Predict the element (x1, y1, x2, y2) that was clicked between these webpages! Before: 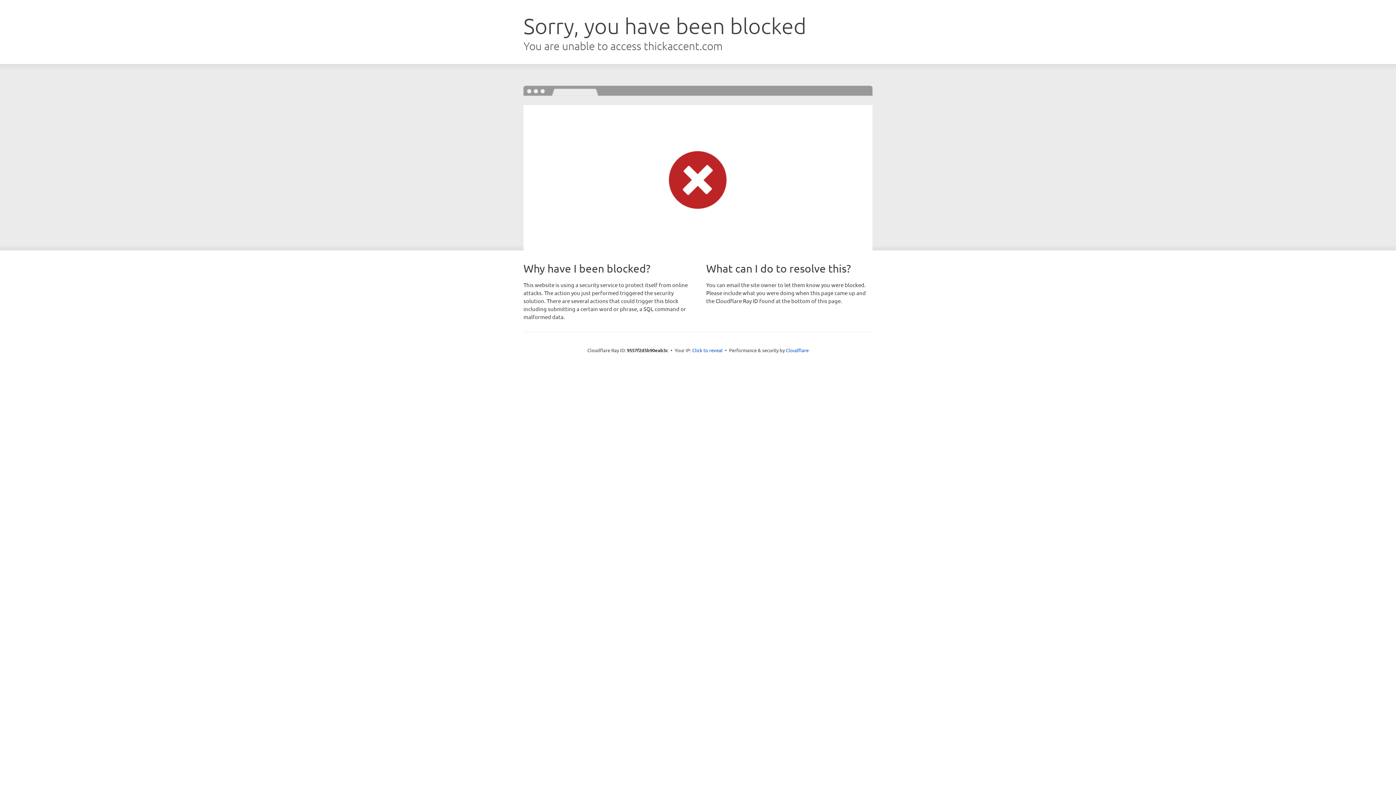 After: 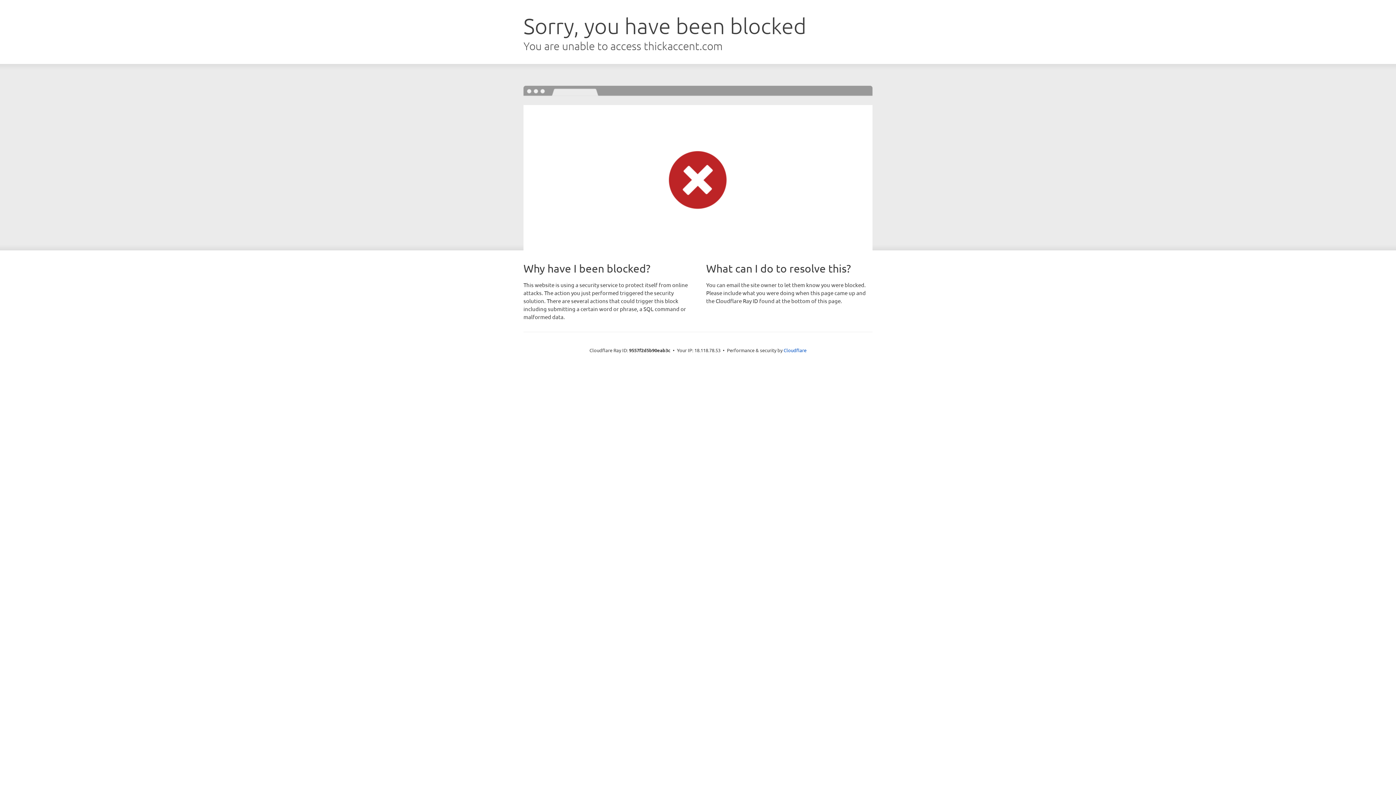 Action: label: Click to reveal bbox: (692, 346, 722, 353)